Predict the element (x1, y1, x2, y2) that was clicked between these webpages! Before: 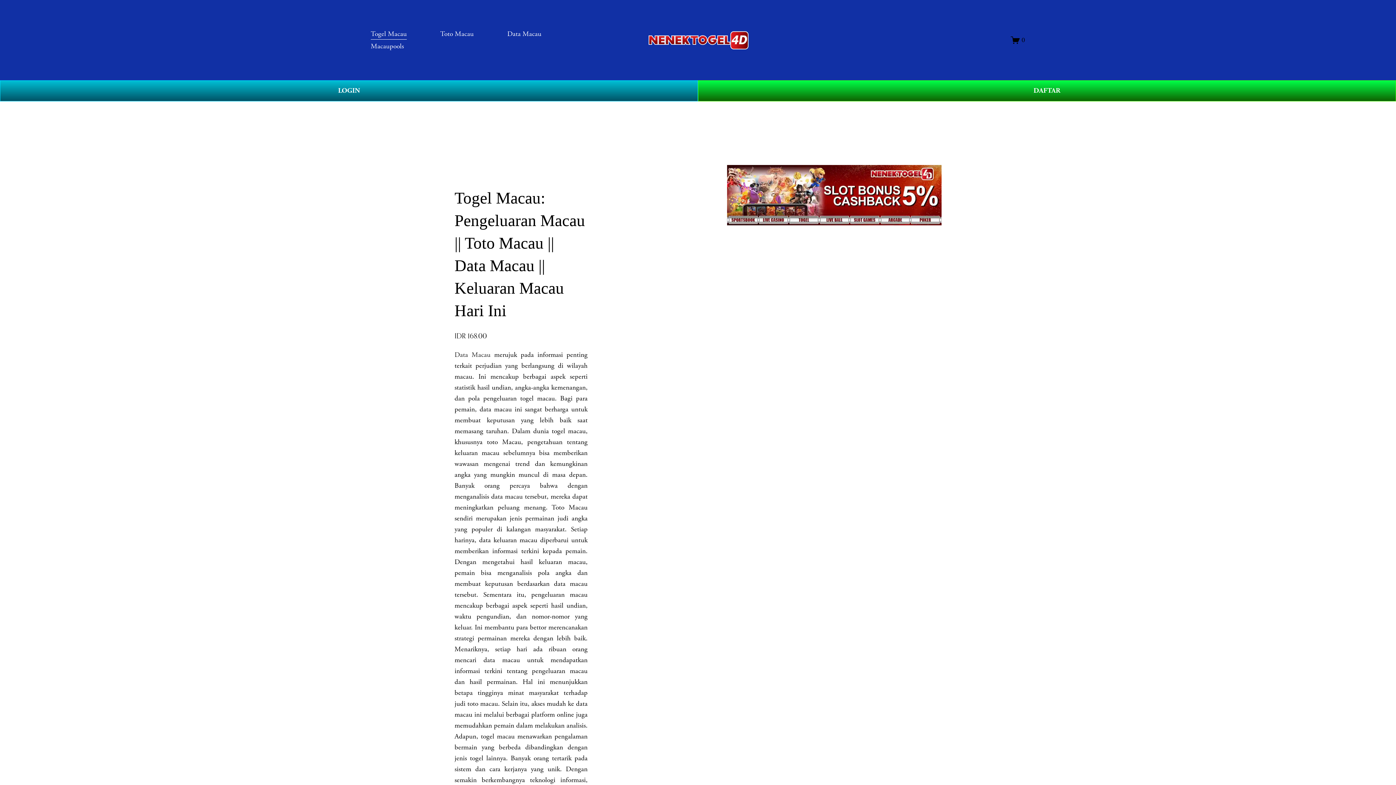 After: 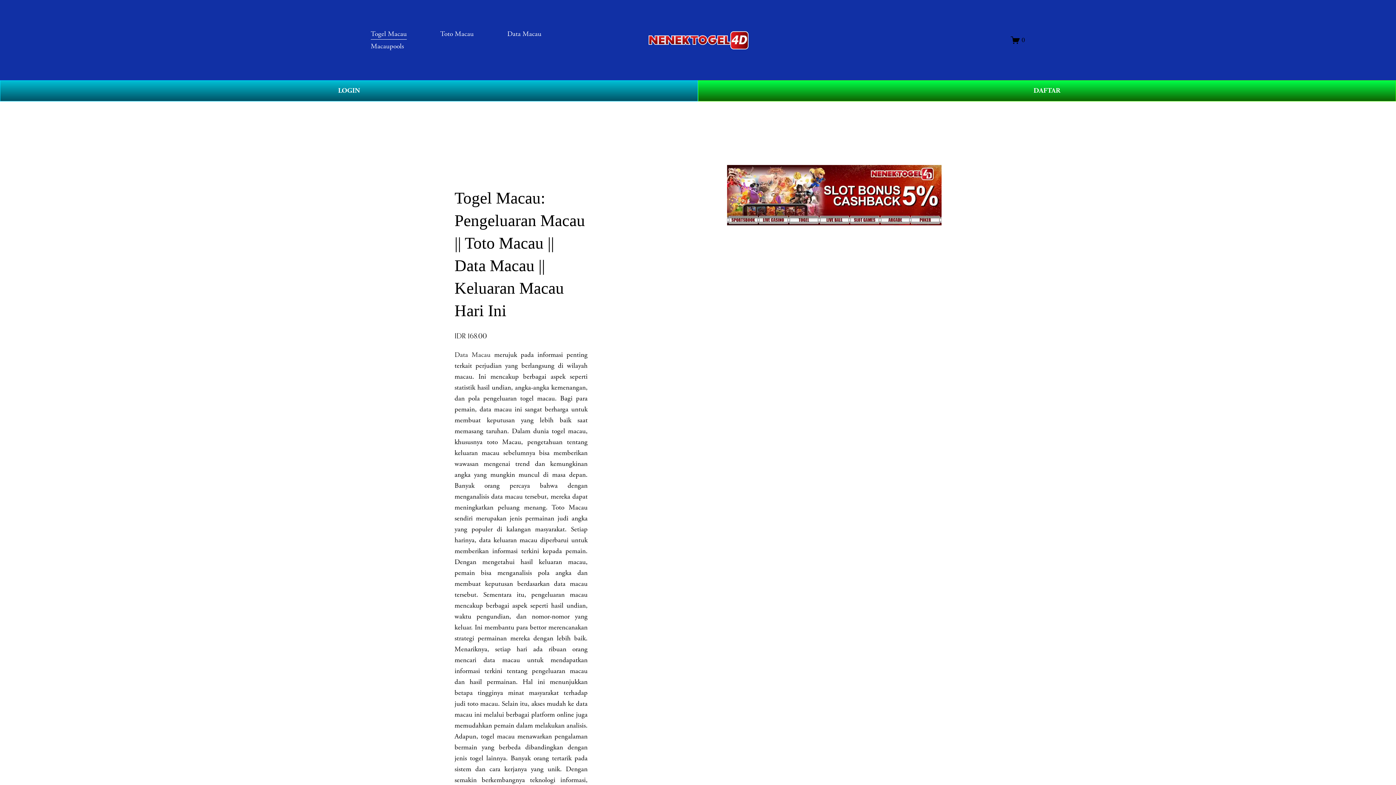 Action: bbox: (454, 350, 490, 359) label: Data Macau